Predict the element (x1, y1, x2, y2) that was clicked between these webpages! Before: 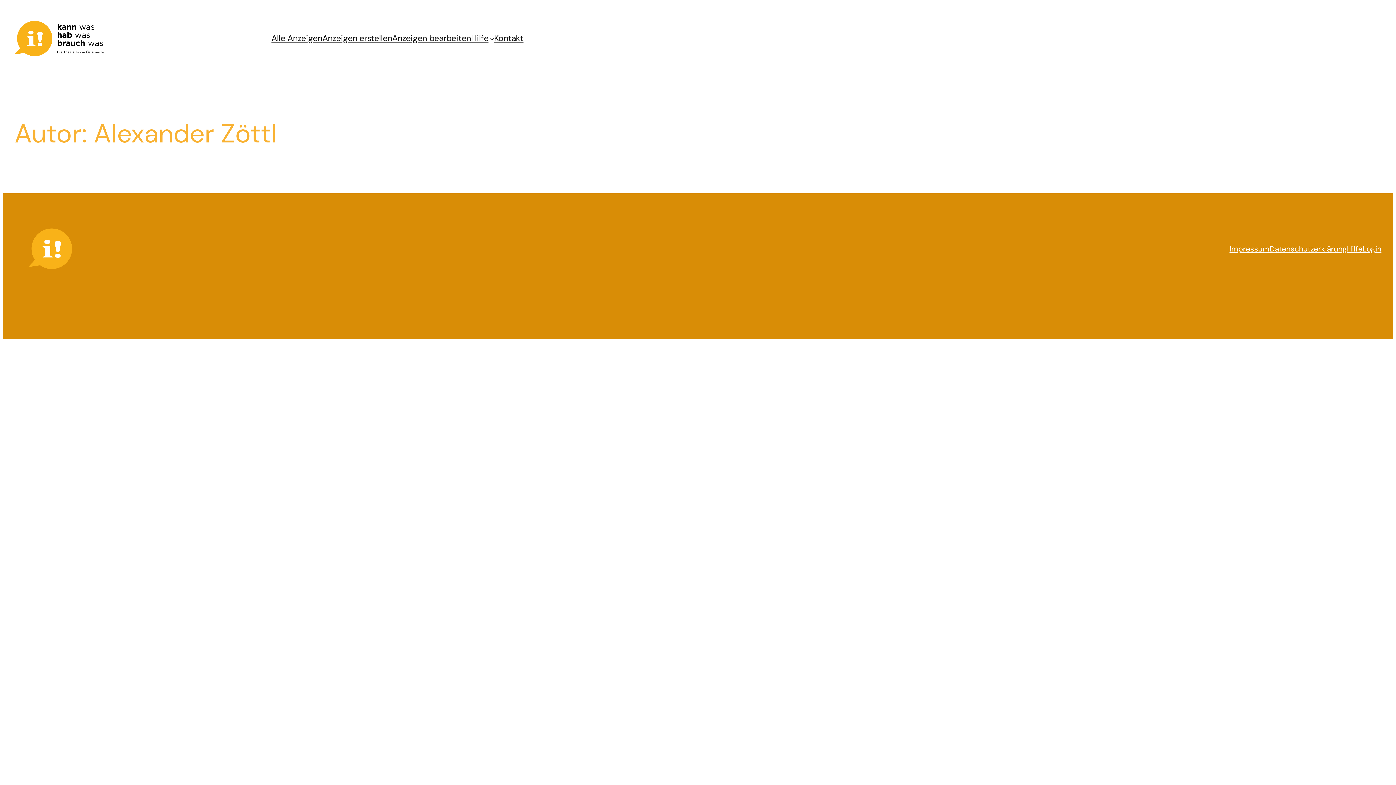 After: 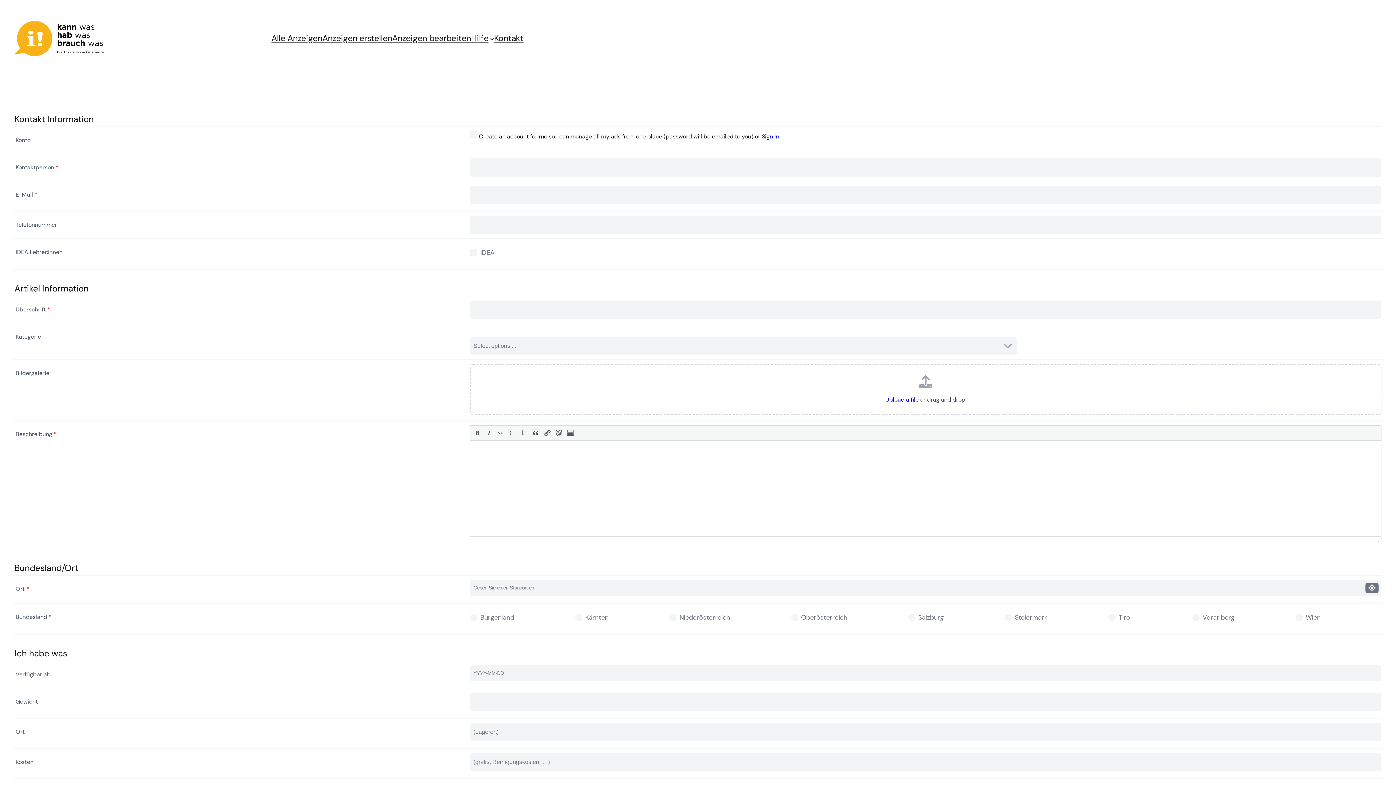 Action: label: Anzeigen erstellen bbox: (322, 31, 392, 45)